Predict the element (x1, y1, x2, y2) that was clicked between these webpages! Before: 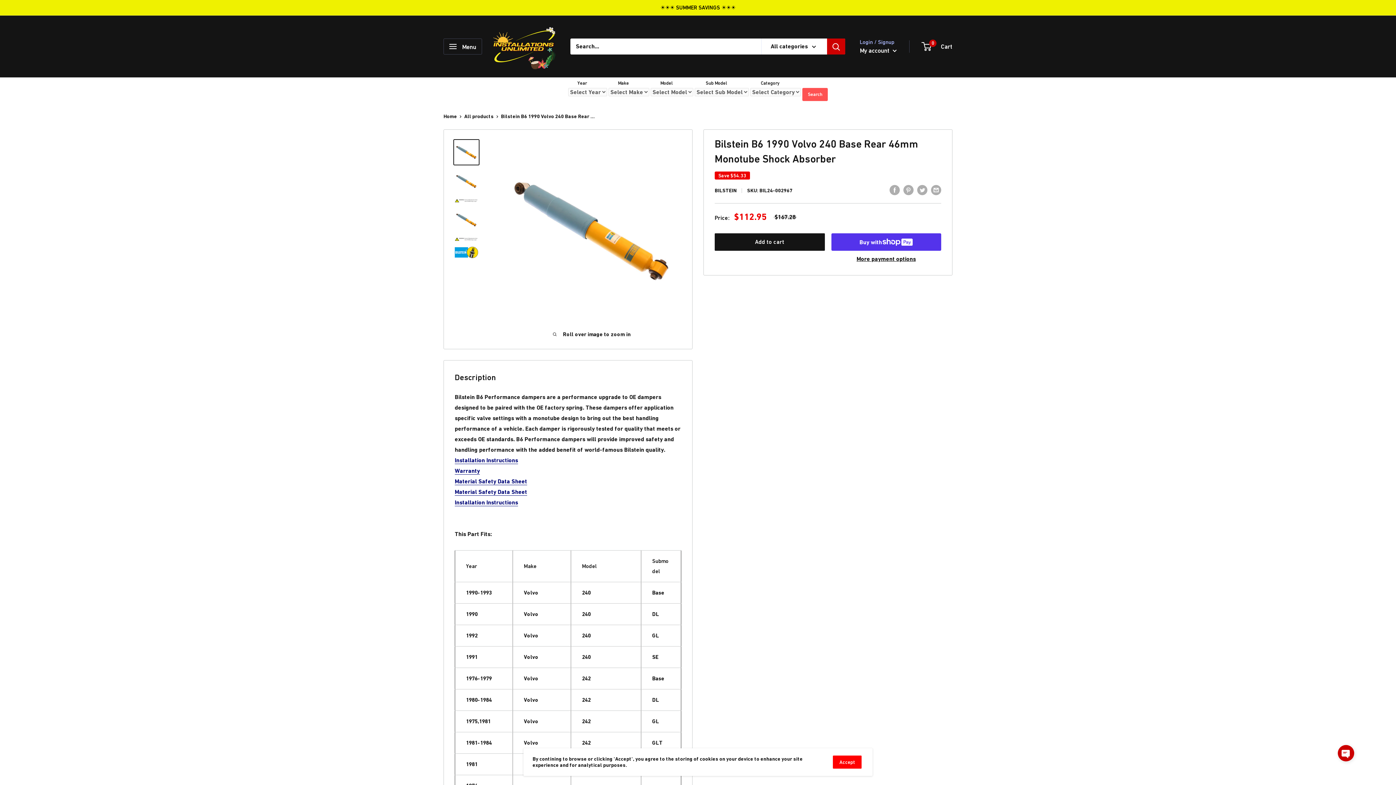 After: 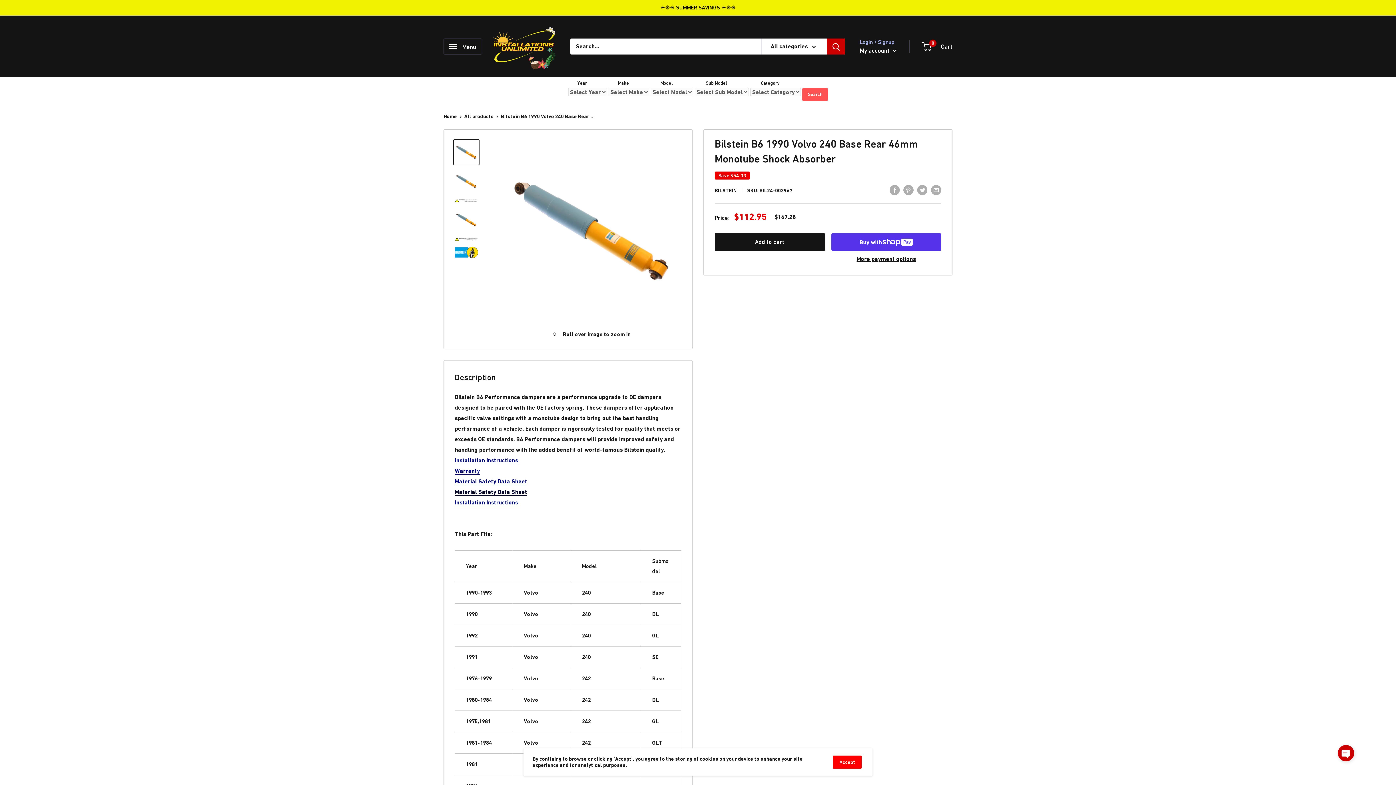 Action: label: Material Safety Data Sheet bbox: (454, 488, 527, 495)